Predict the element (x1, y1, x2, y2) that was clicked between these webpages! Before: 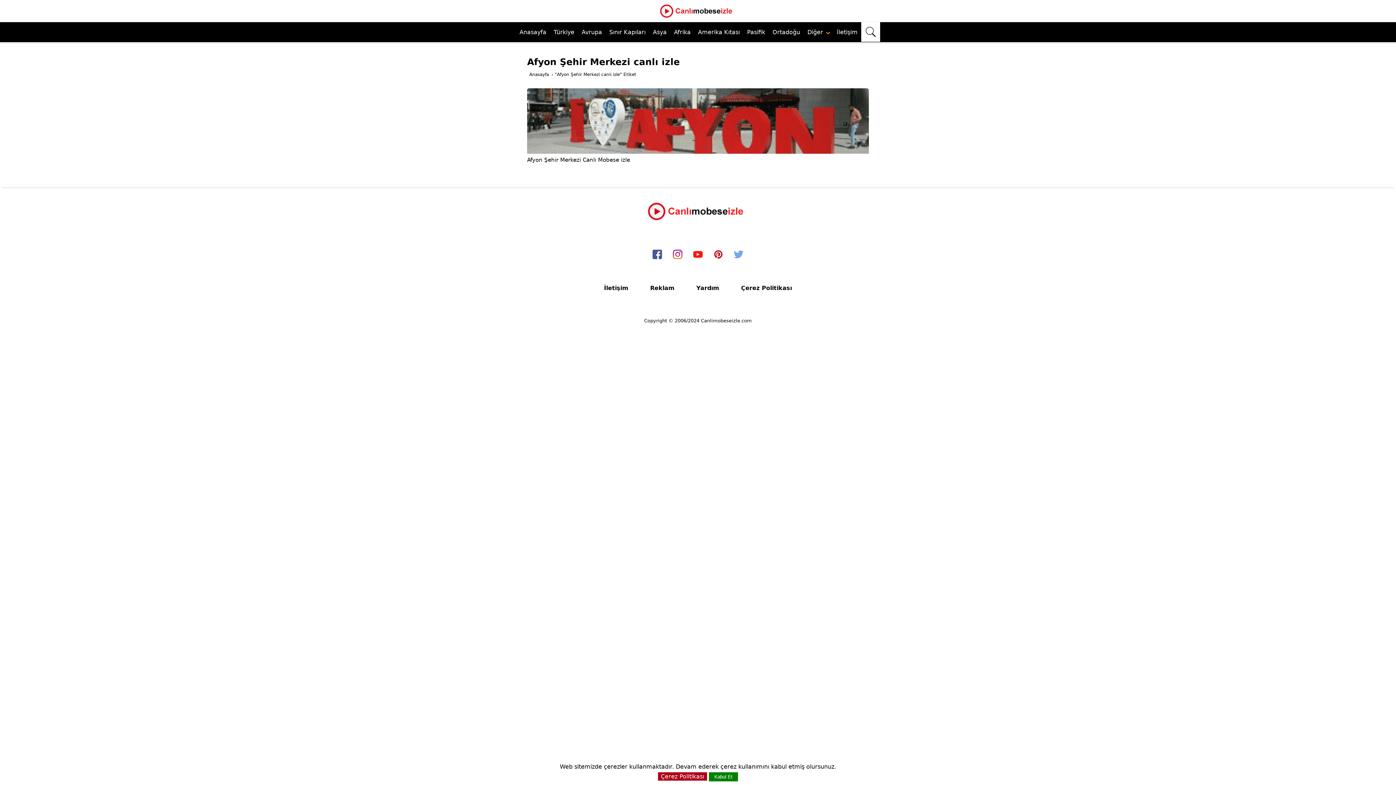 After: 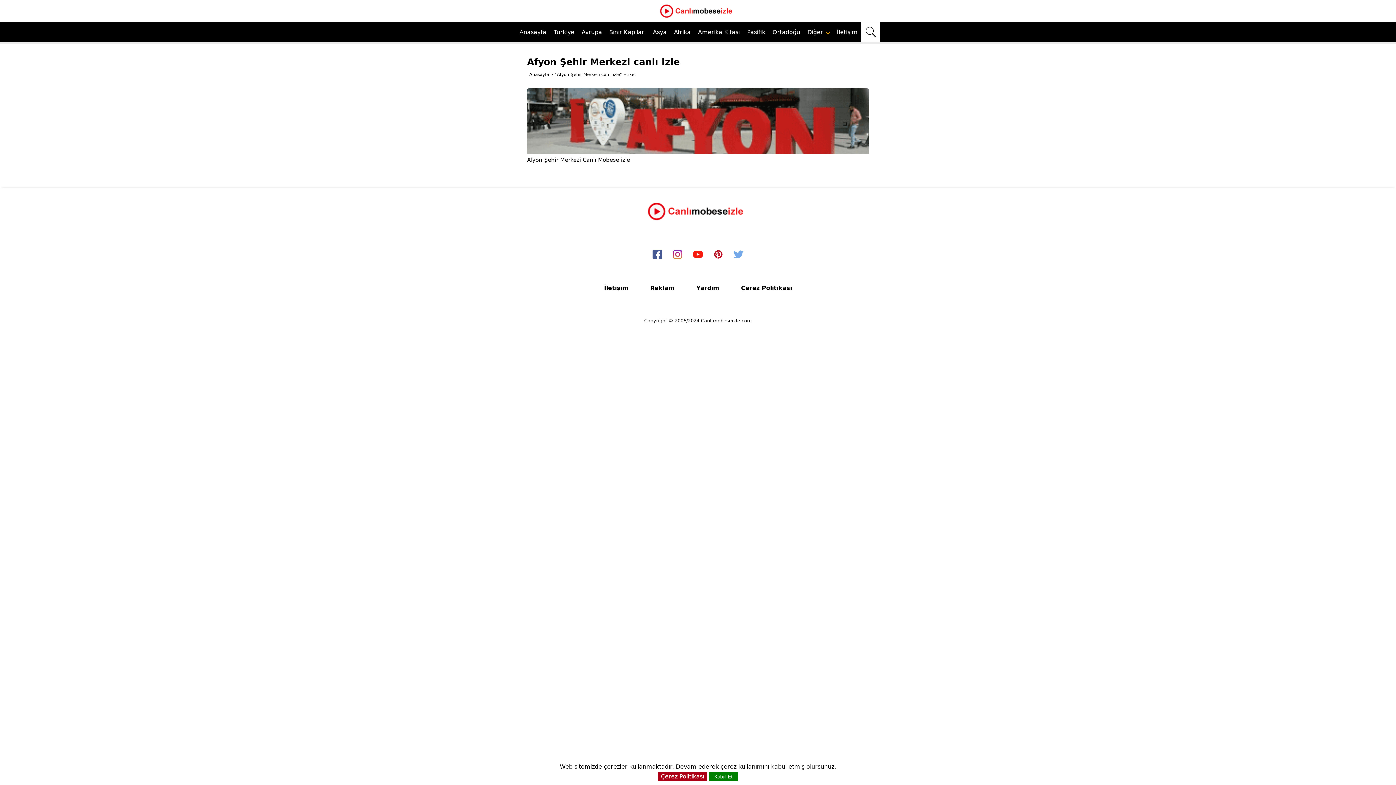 Action: label: facebook bbox: (652, 252, 662, 258)